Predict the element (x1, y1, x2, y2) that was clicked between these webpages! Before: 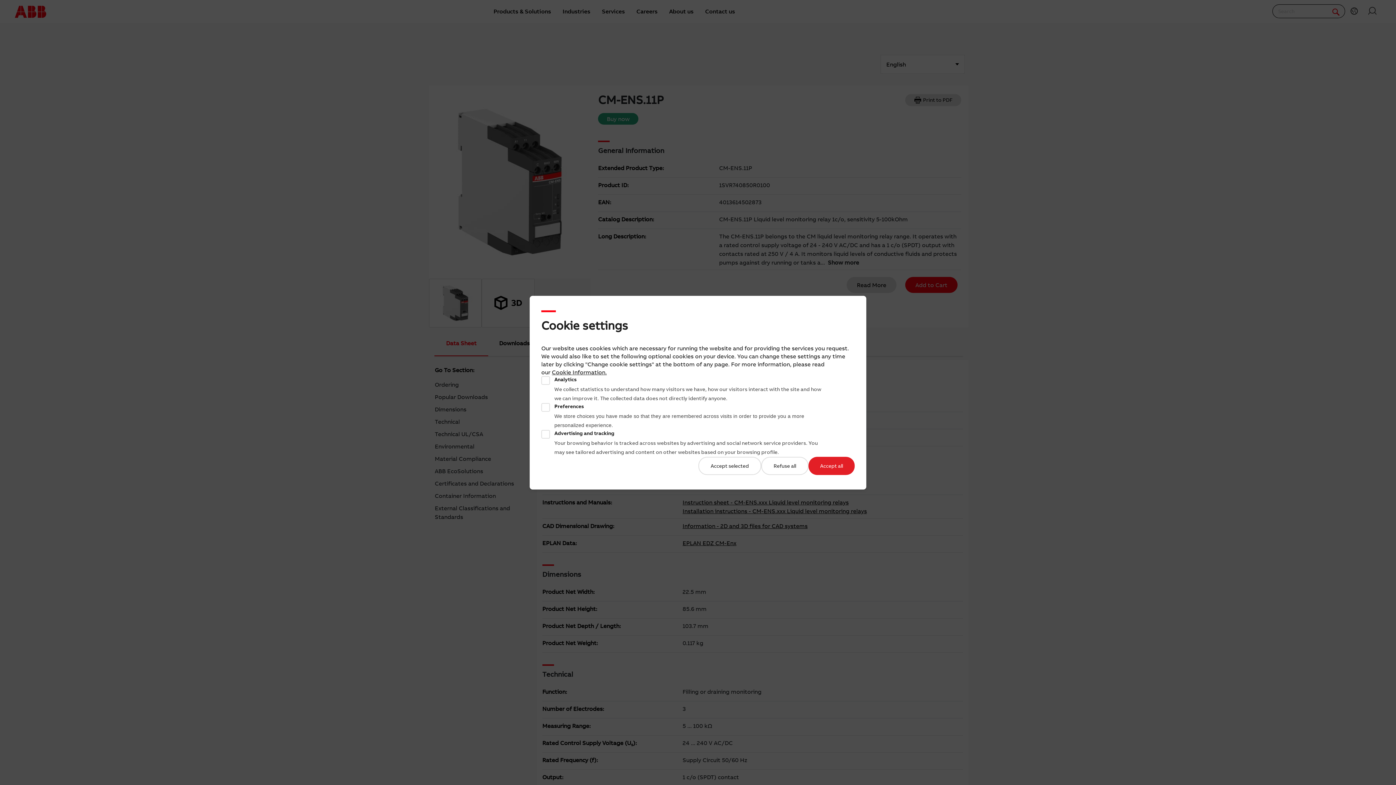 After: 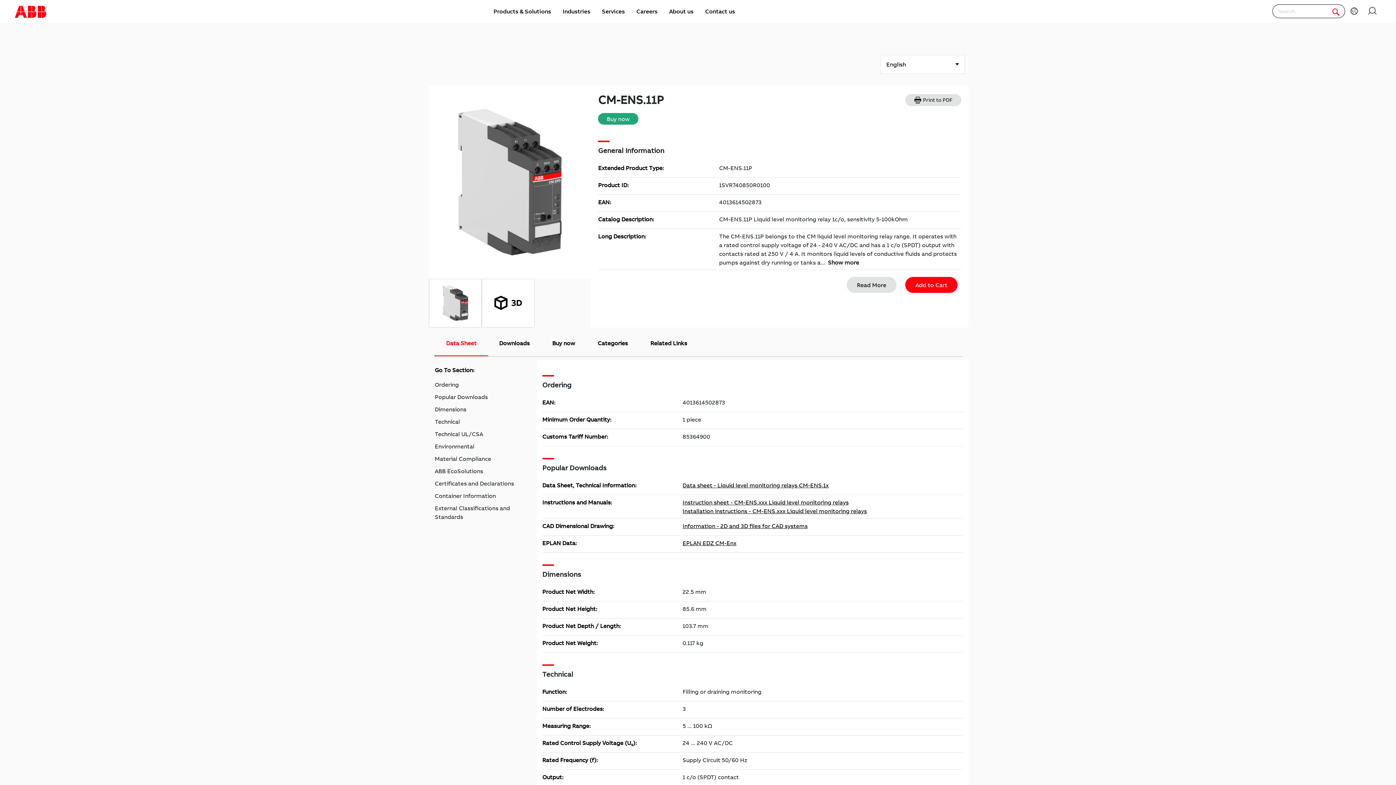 Action: bbox: (761, 456, 808, 475) label: Refuse all